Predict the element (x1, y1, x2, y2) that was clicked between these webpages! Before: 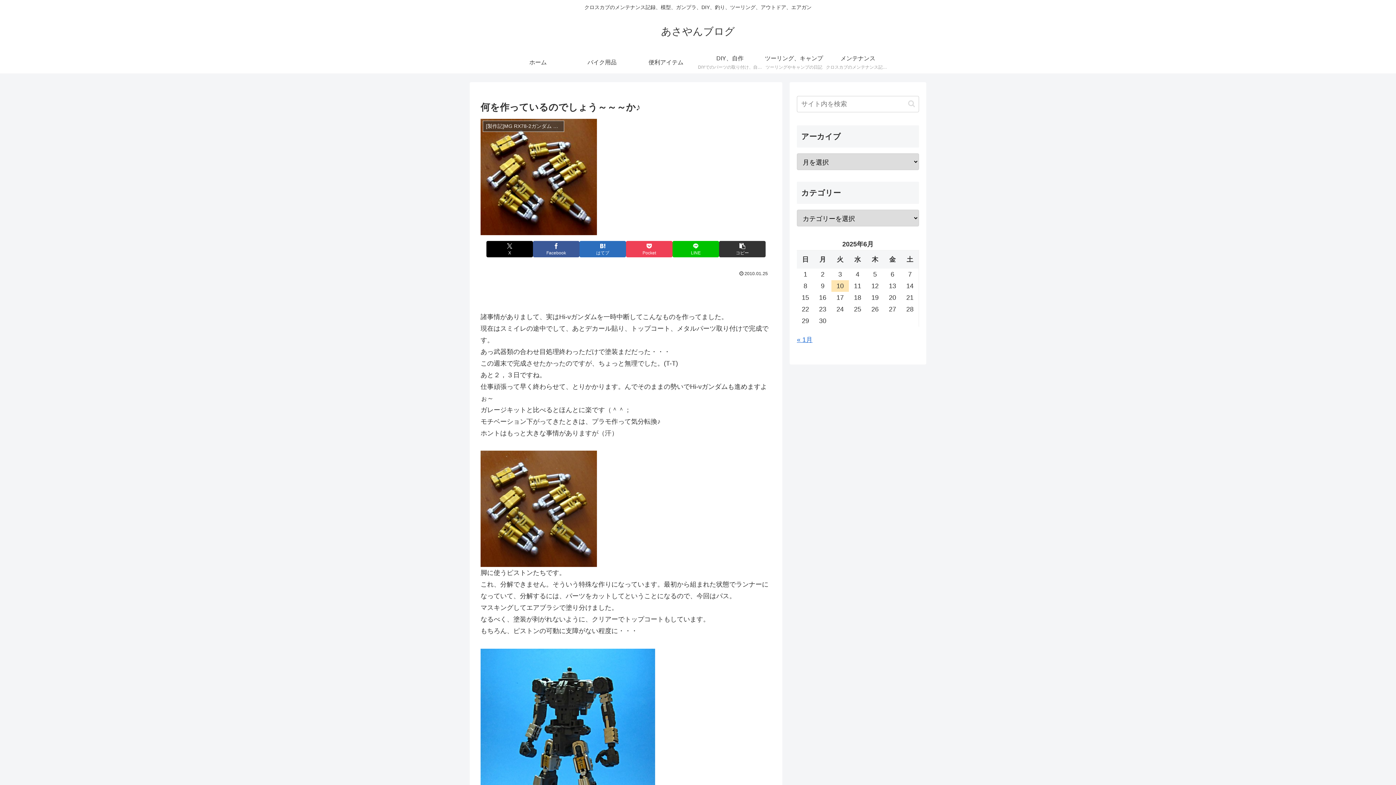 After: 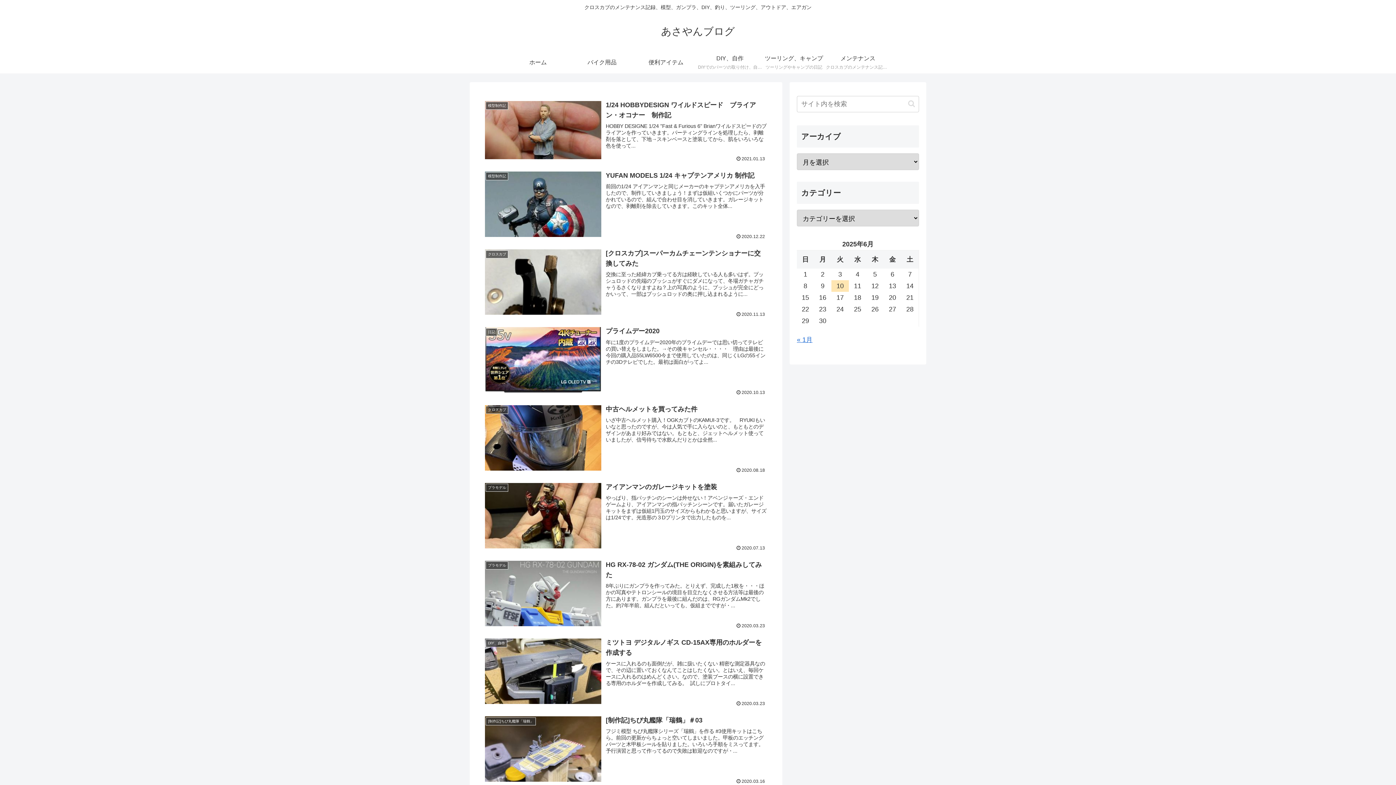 Action: label: ホーム bbox: (506, 51, 570, 73)